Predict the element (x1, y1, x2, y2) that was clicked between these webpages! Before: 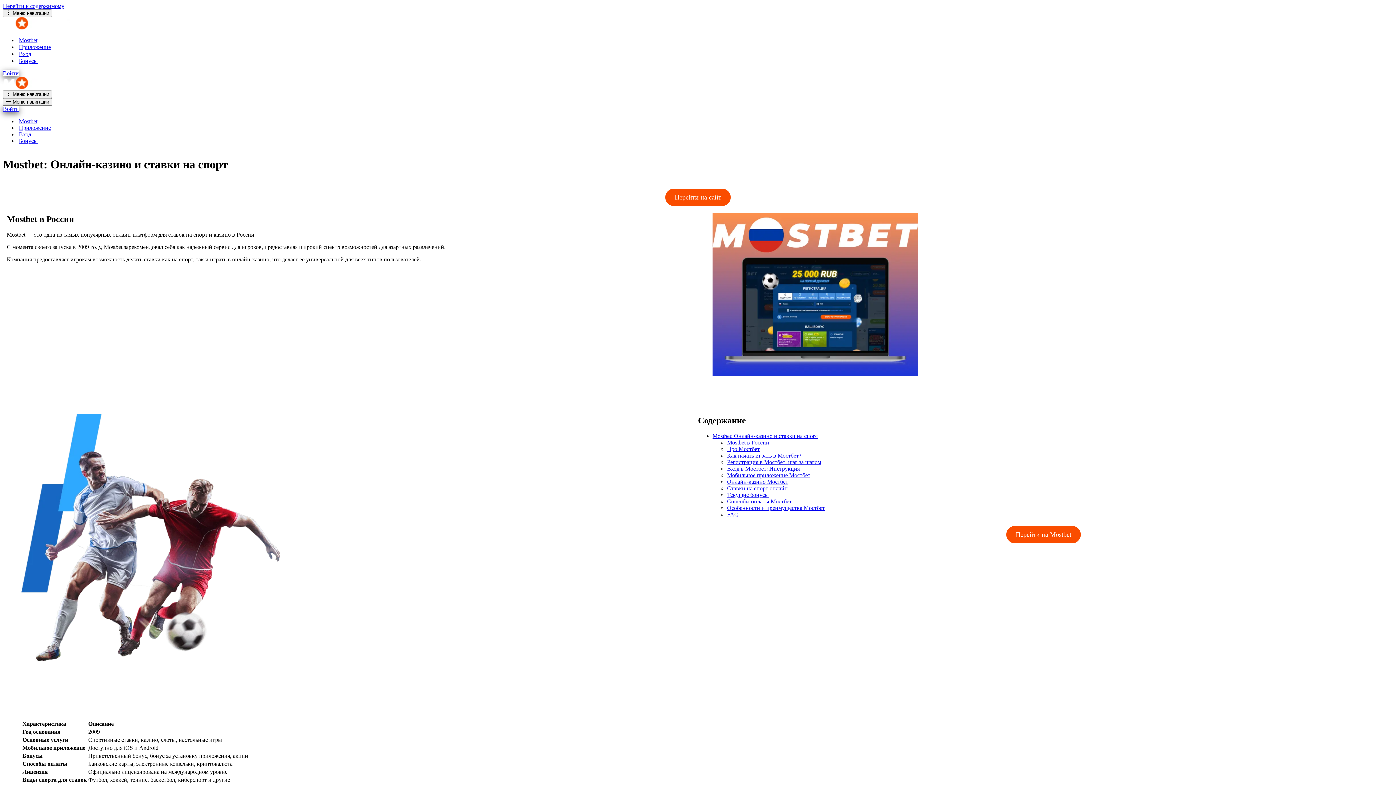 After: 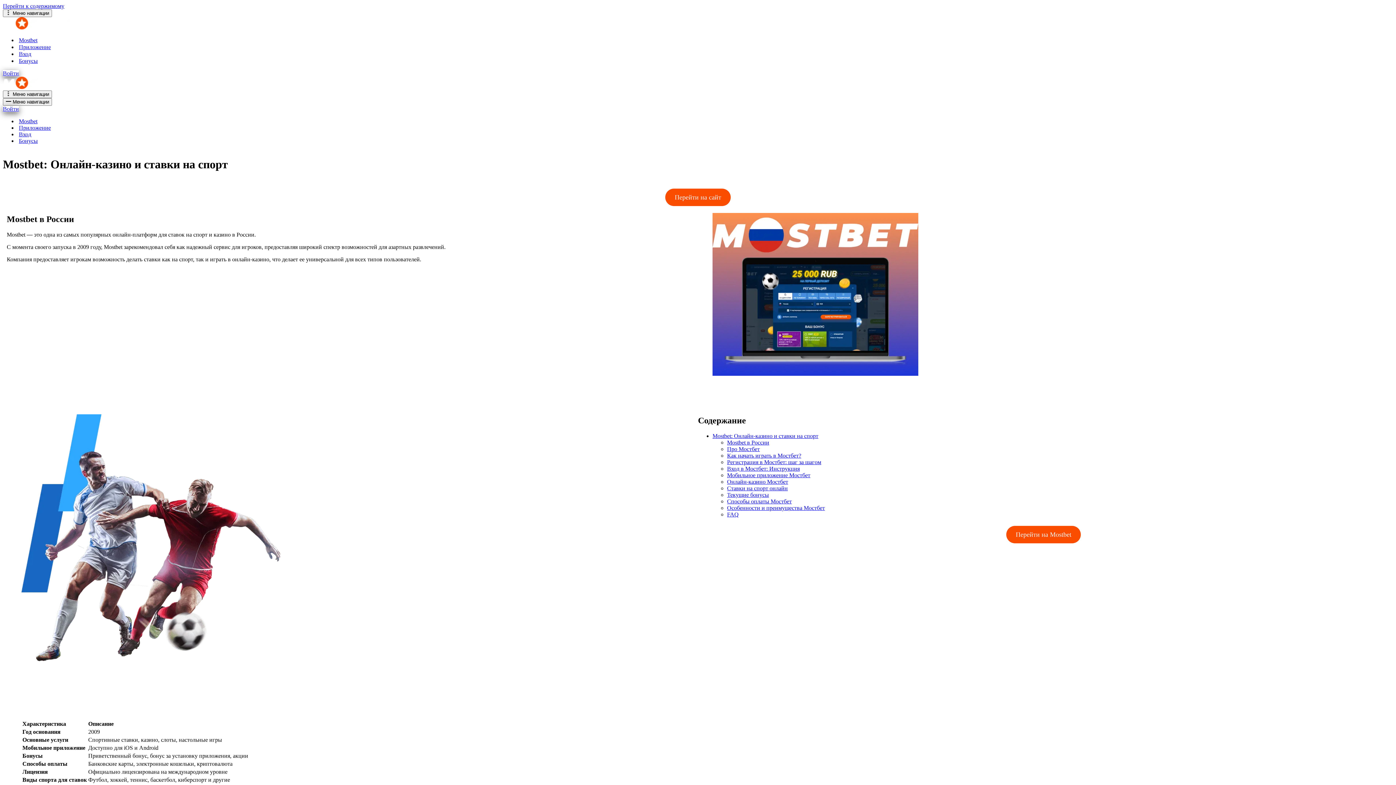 Action: label: Mostbet Mostbet: Букмекерская компания и Онлайн Казино bbox: (2, 24, 75, 30)